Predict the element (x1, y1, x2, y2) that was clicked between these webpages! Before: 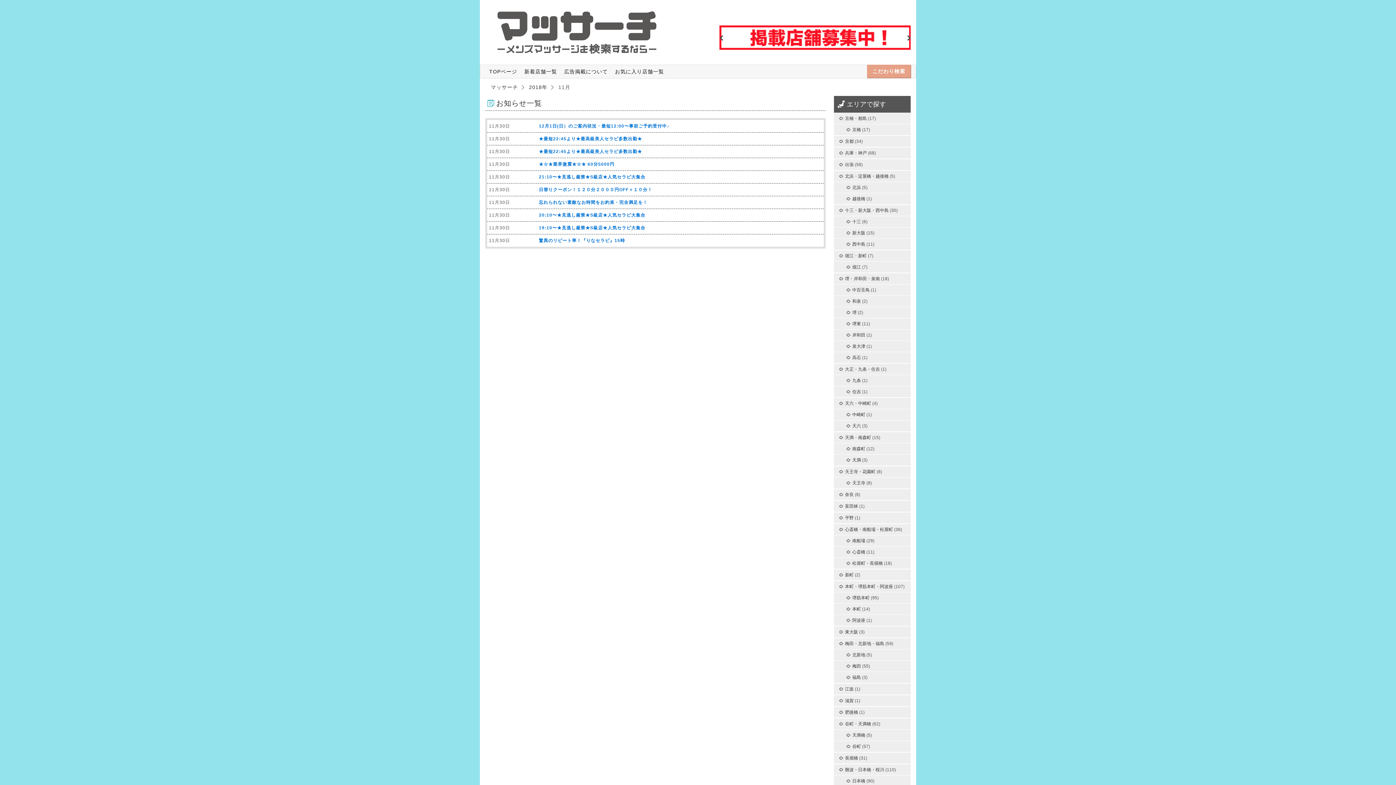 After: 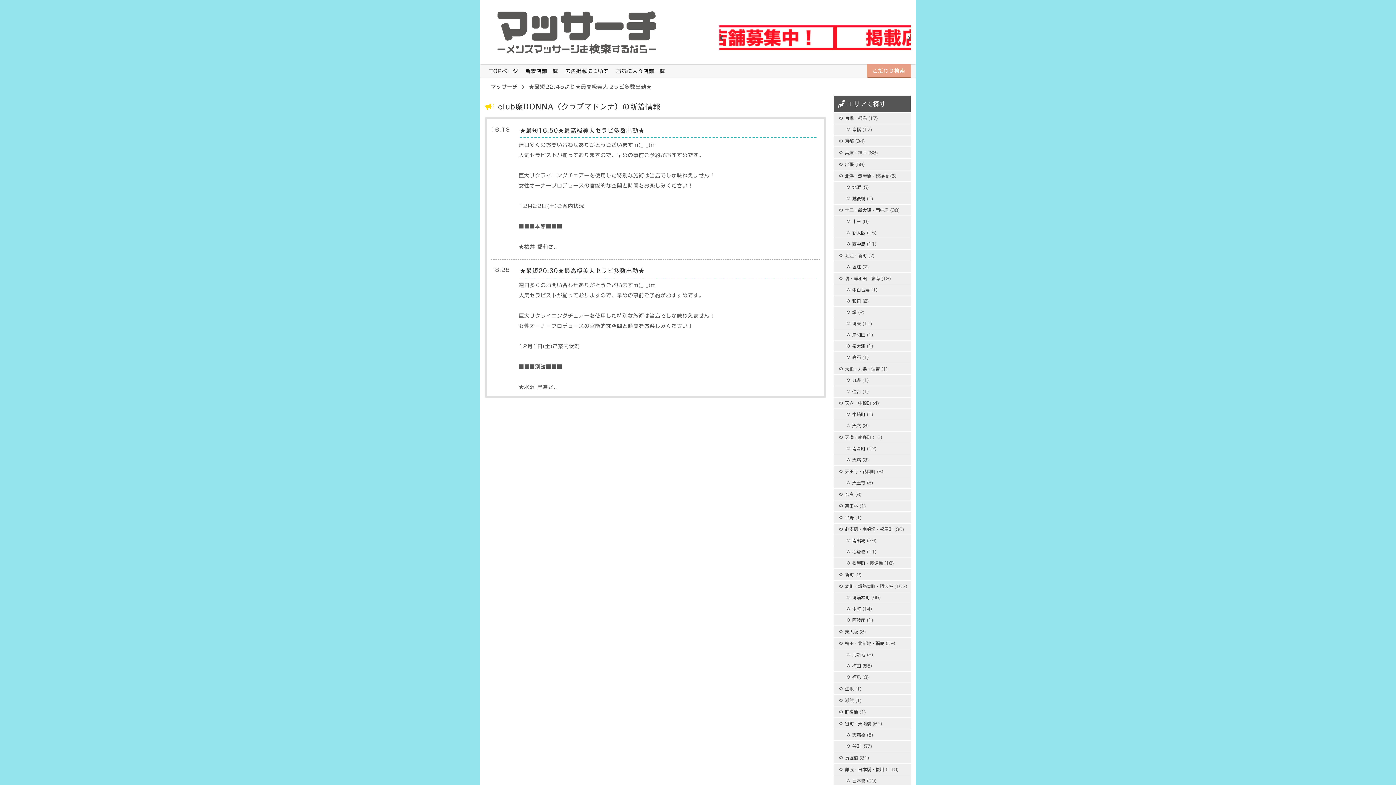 Action: bbox: (539, 149, 642, 154) label: ★最短22:45より★最高級美人セラピ多数出勤★